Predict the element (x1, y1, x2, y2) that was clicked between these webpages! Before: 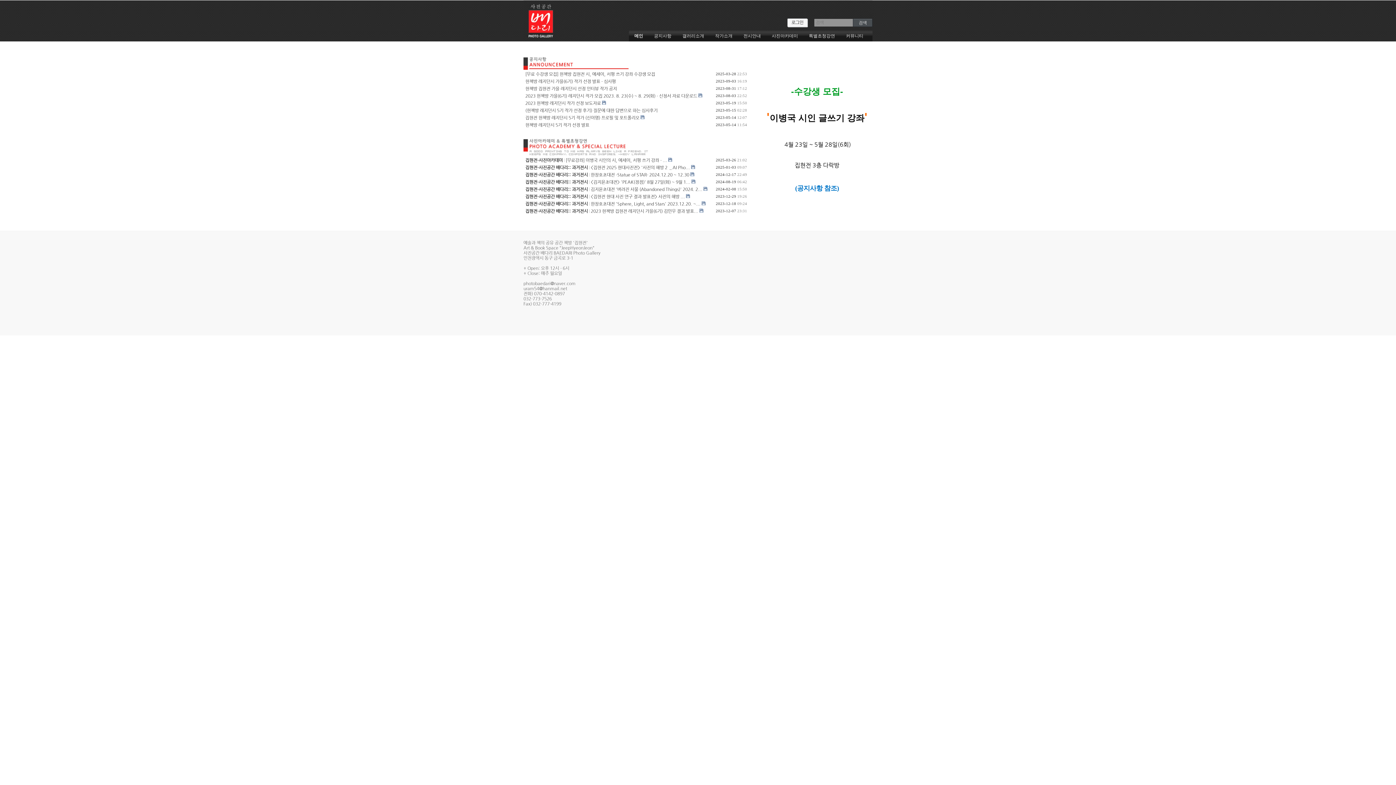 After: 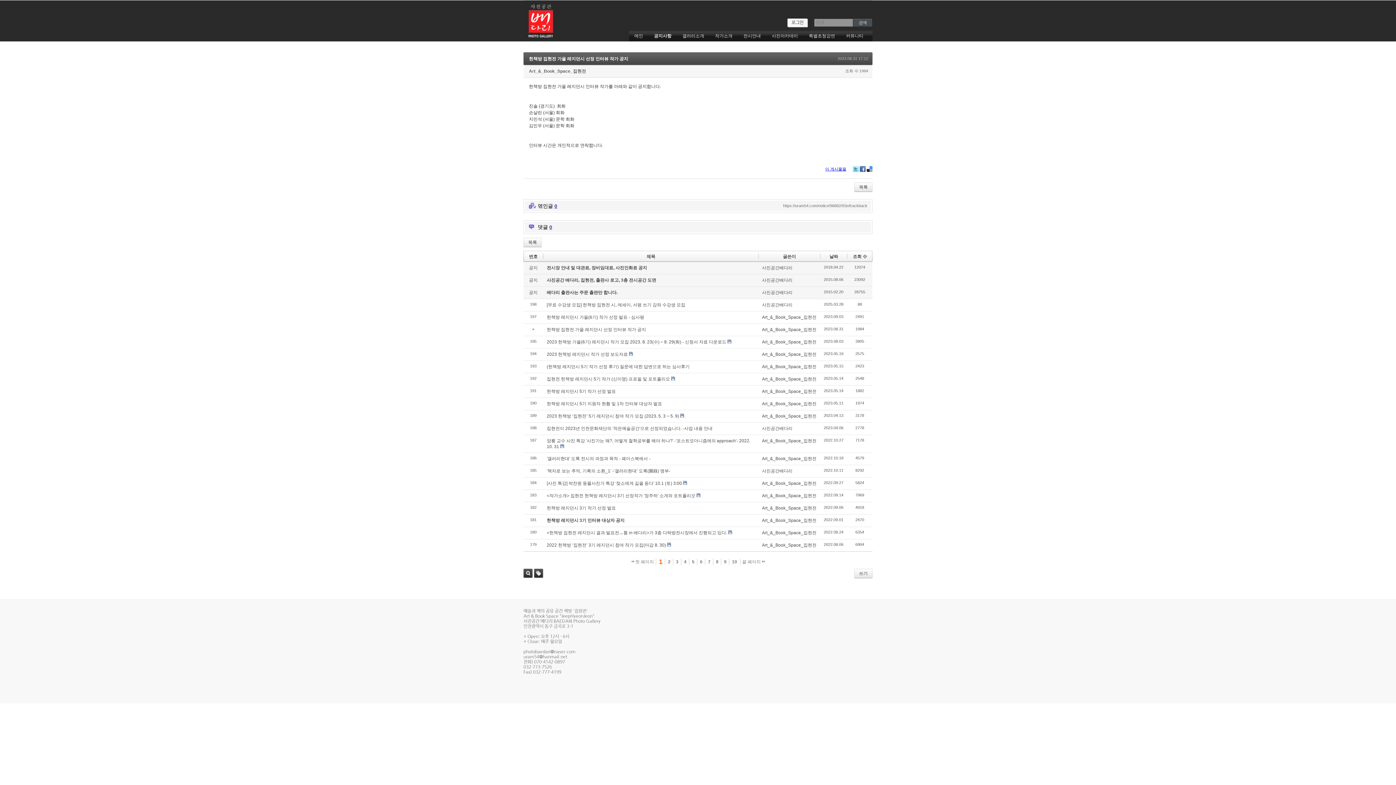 Action: bbox: (525, 86, 617, 91) label: 헌책방 집현전 가을 레지던시 선정 인터뷰 작가 공지